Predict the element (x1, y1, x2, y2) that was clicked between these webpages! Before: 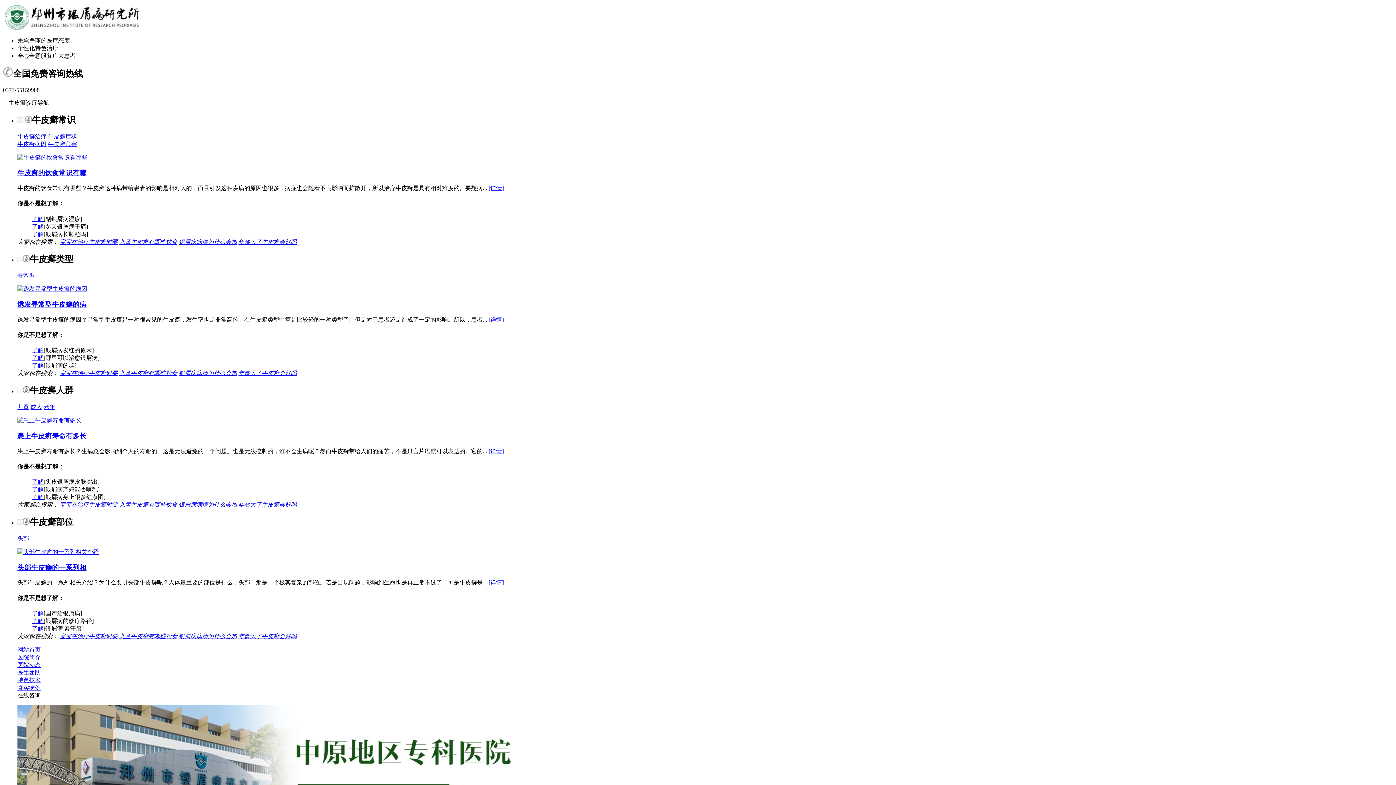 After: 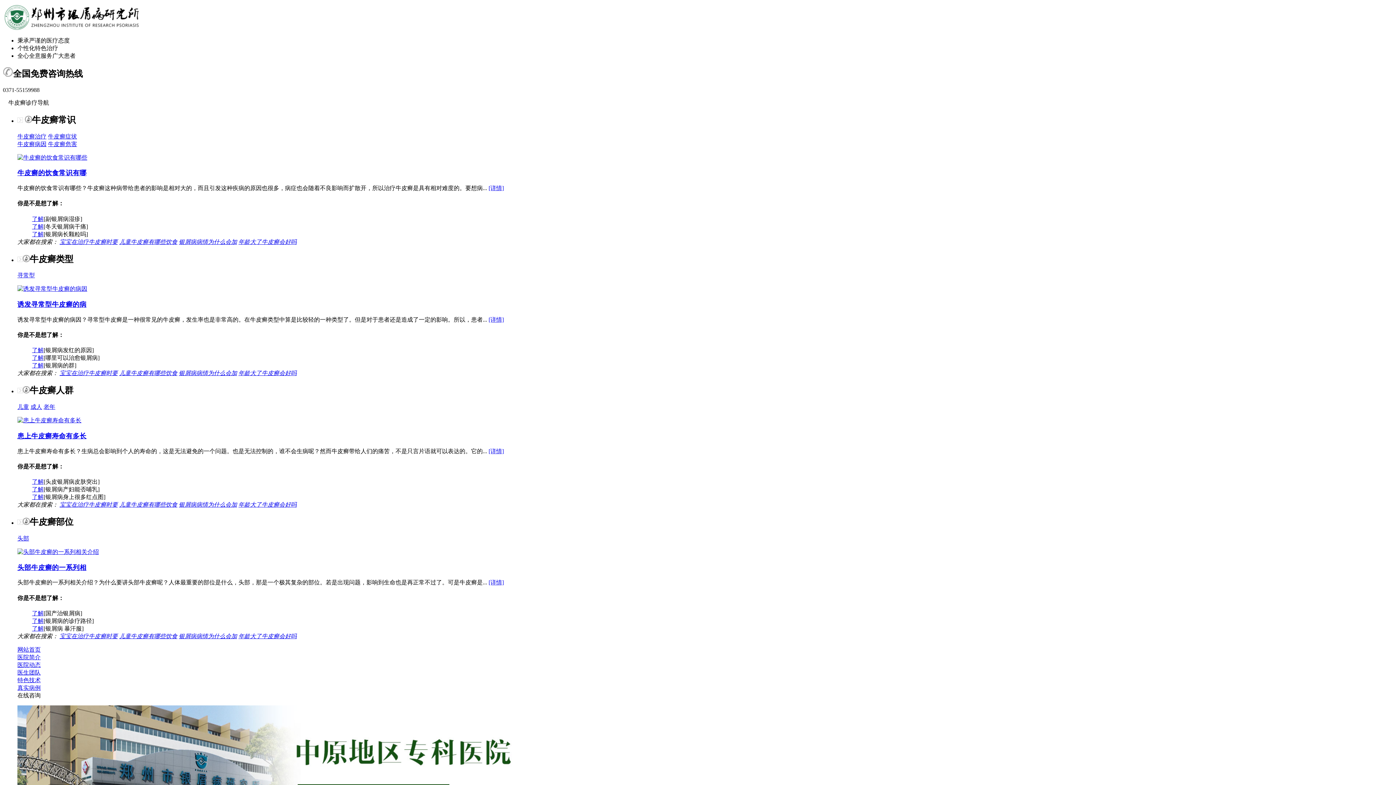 Action: label: 头部 bbox: (17, 535, 29, 541)